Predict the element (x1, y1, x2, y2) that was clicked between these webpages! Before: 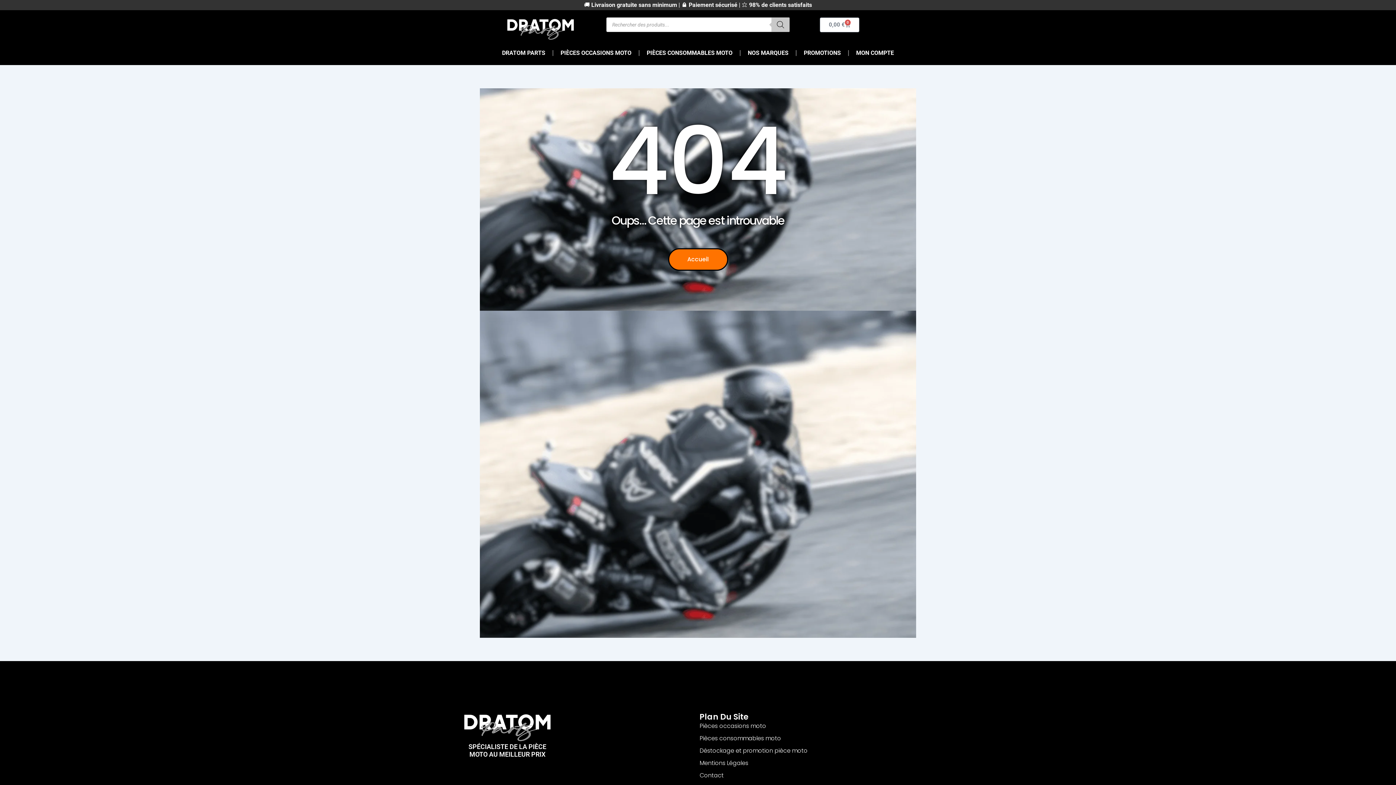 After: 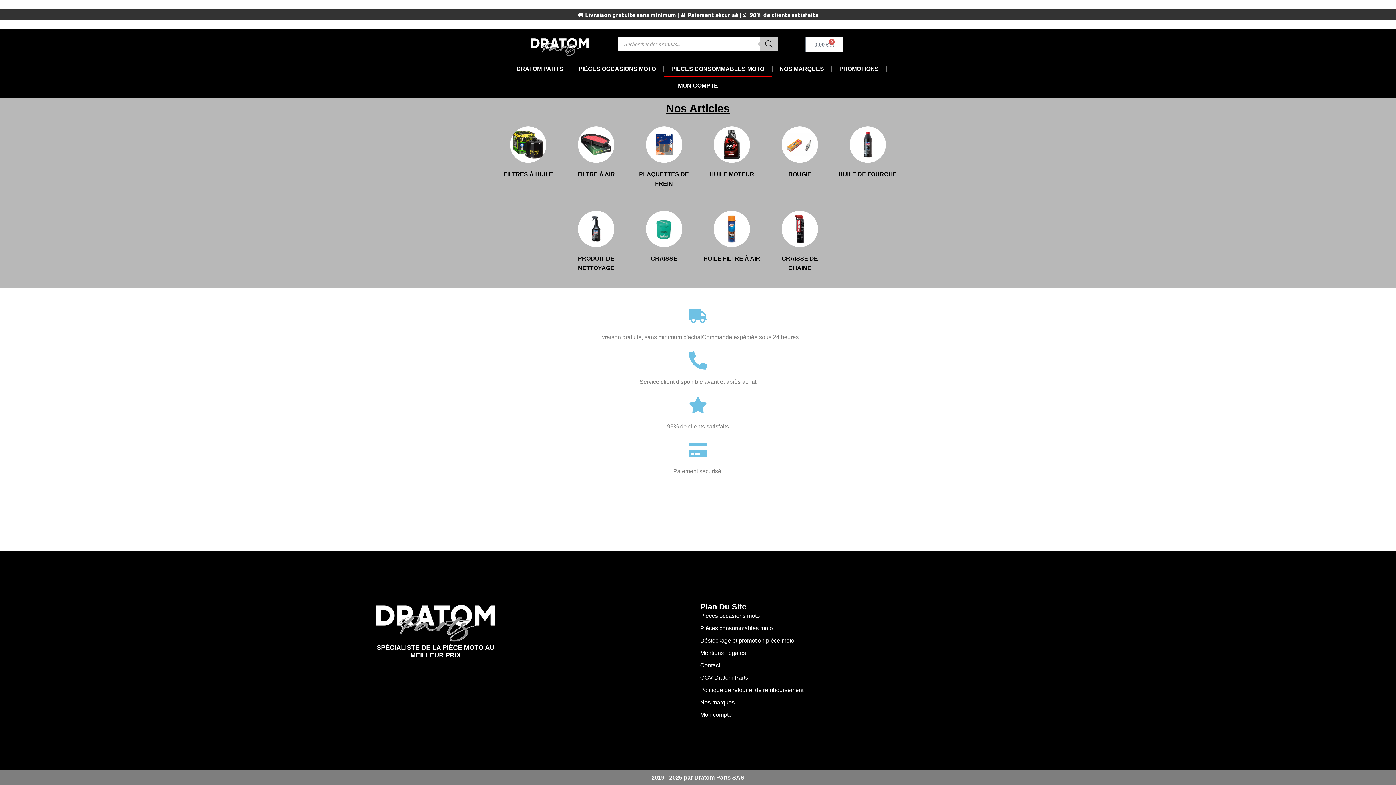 Action: bbox: (639, 44, 740, 61) label: PIÈCES CONSOMMABLES MOTO